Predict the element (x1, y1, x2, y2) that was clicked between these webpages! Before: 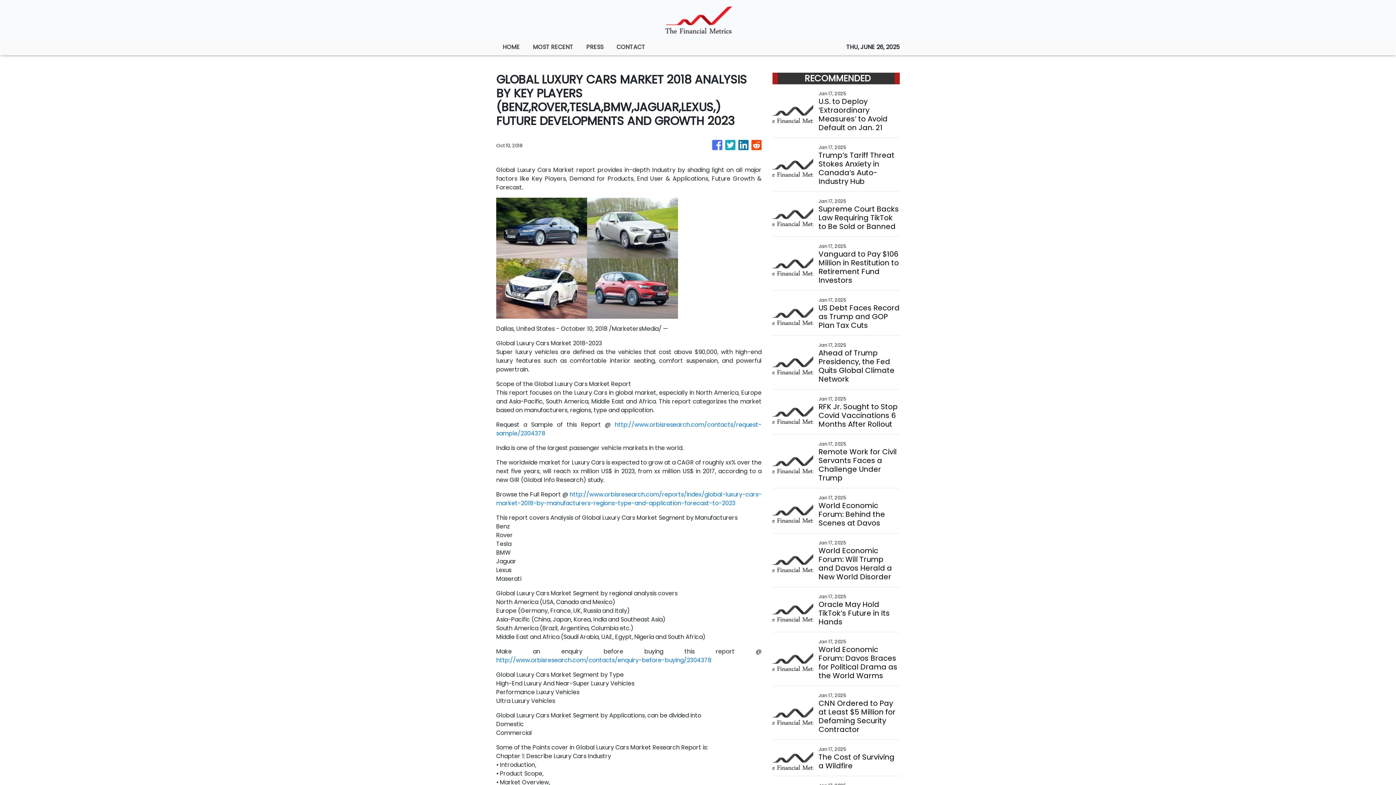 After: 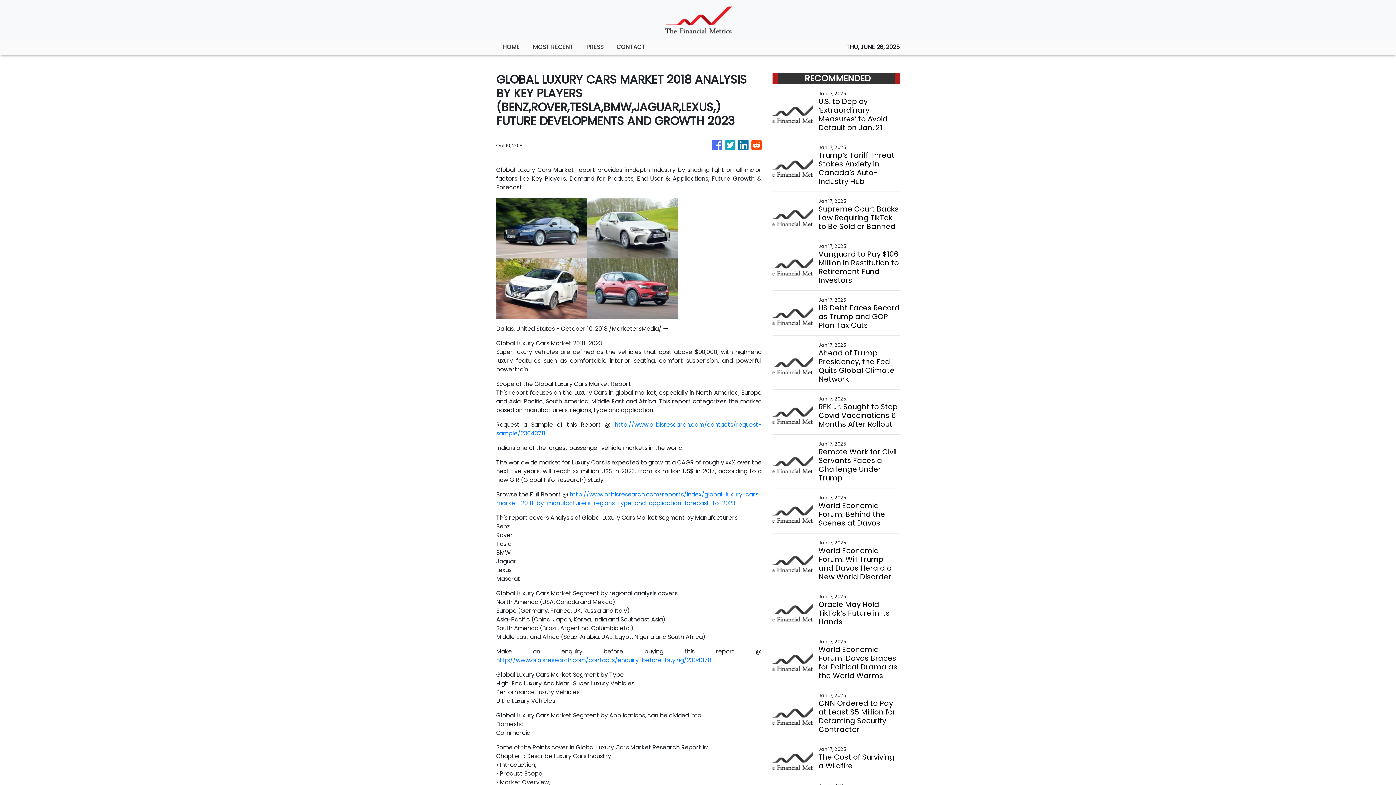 Action: bbox: (725, 136, 735, 154)